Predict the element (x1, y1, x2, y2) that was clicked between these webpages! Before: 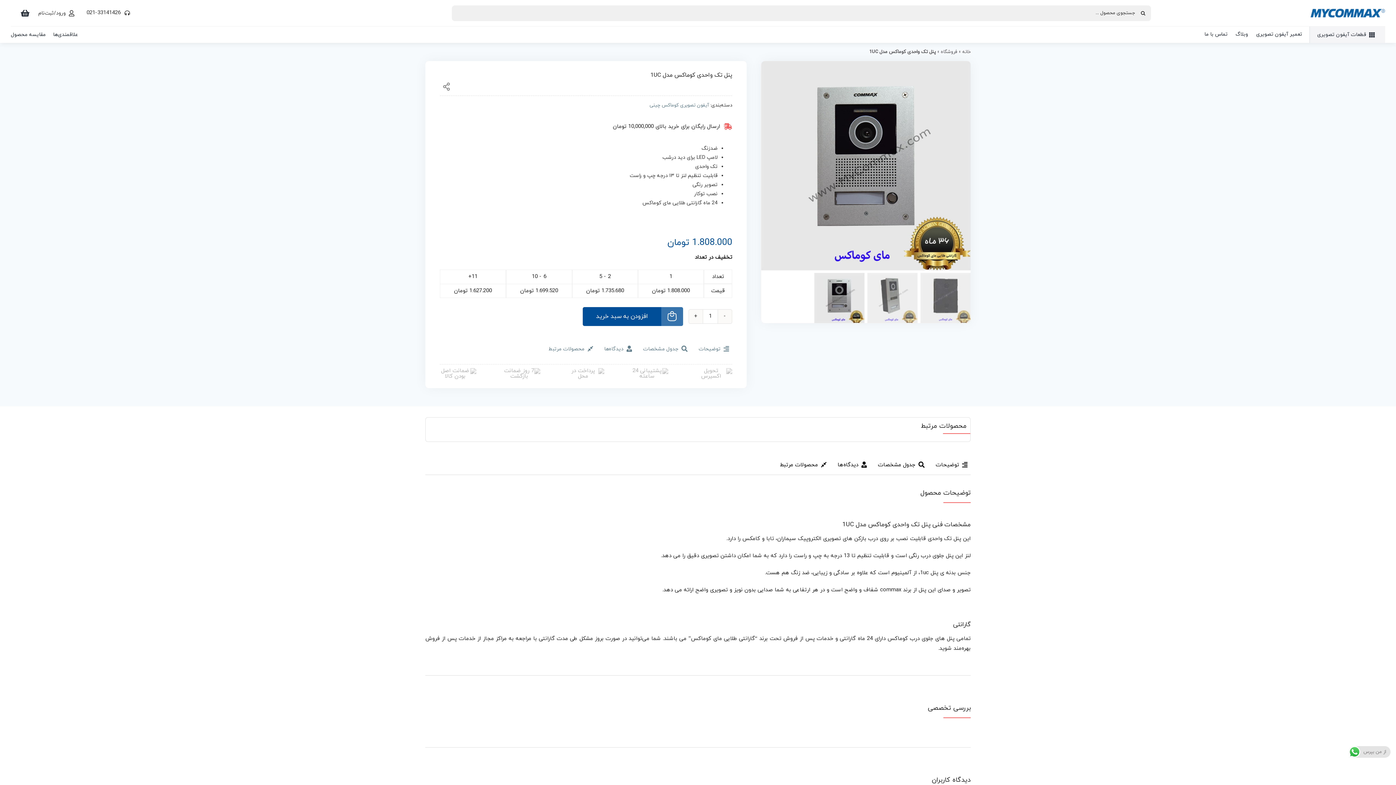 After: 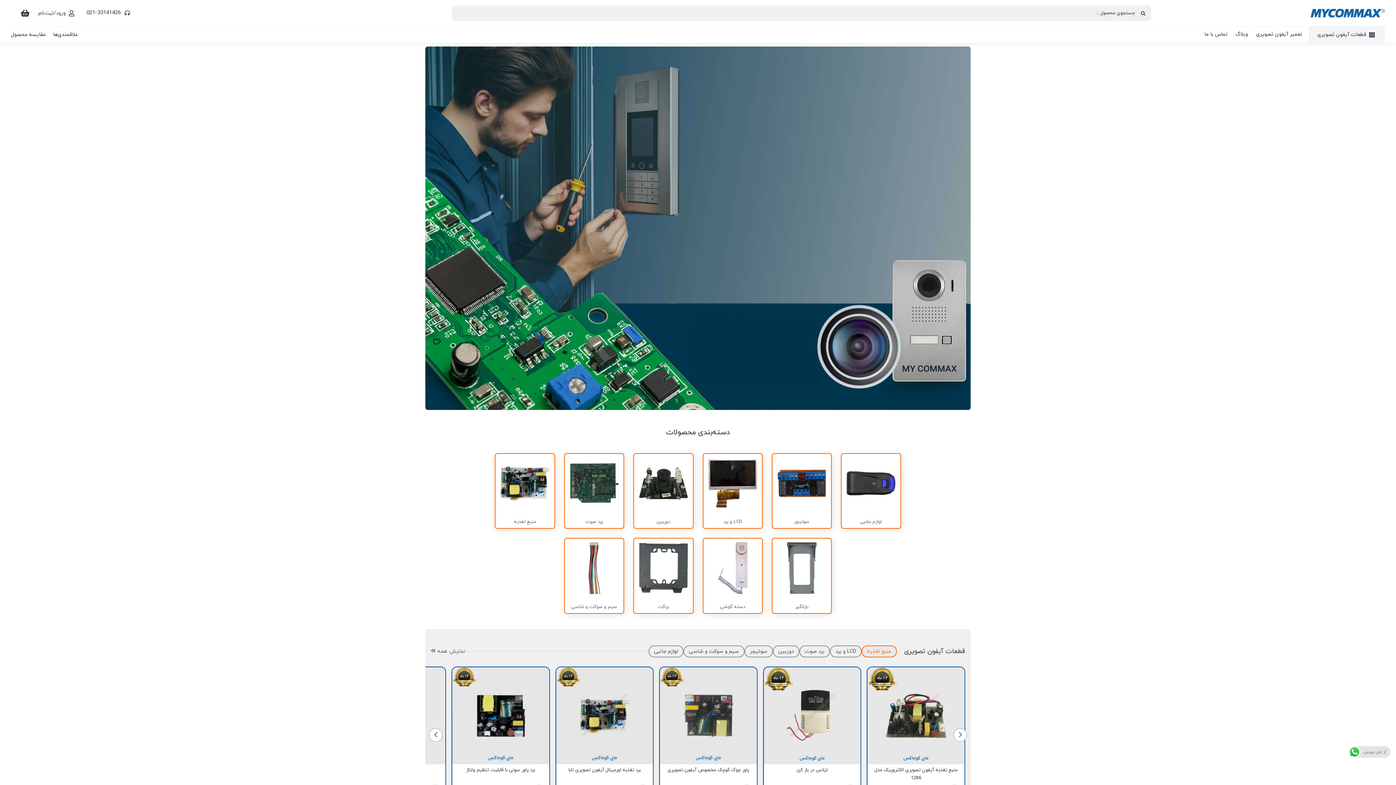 Action: label: mycommax-logo bbox: (1310, 1, 1385, 9)